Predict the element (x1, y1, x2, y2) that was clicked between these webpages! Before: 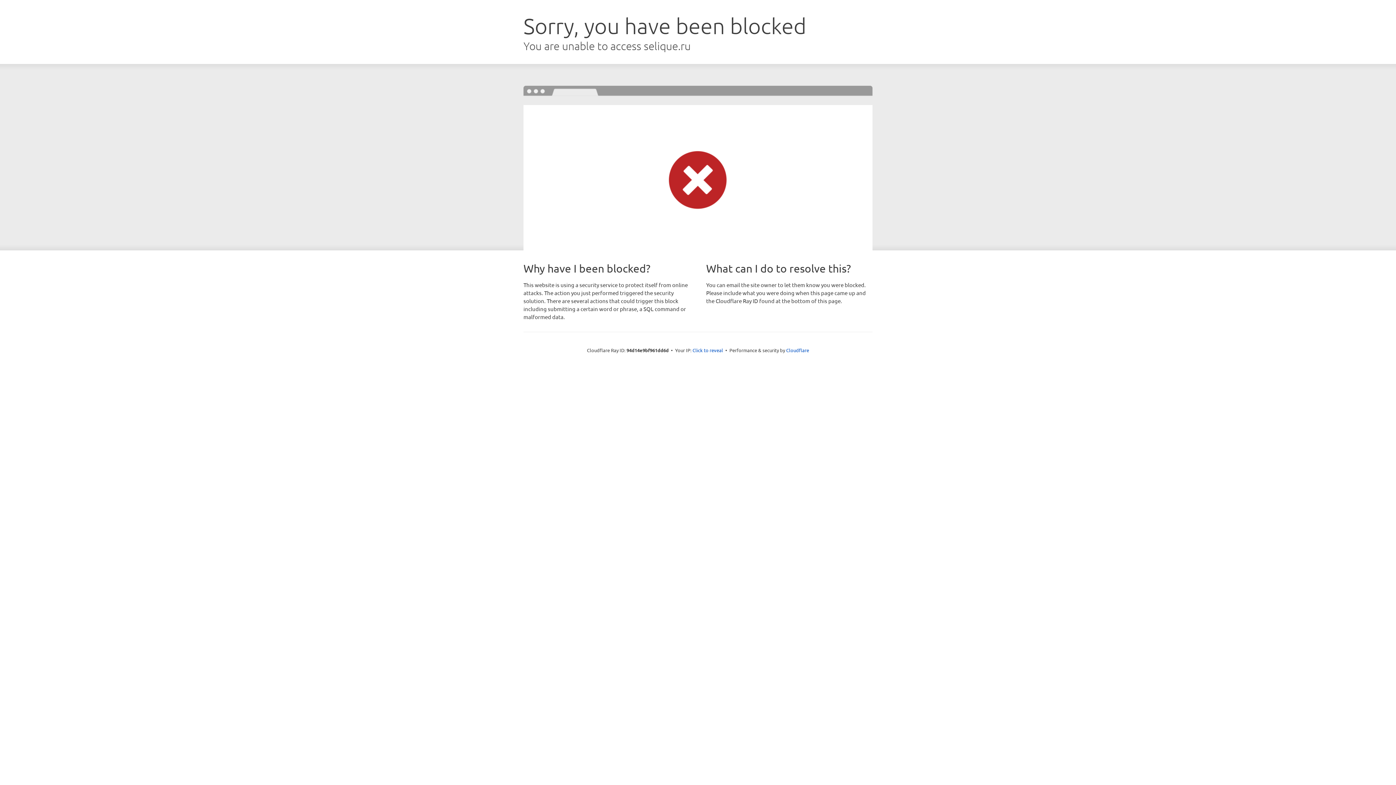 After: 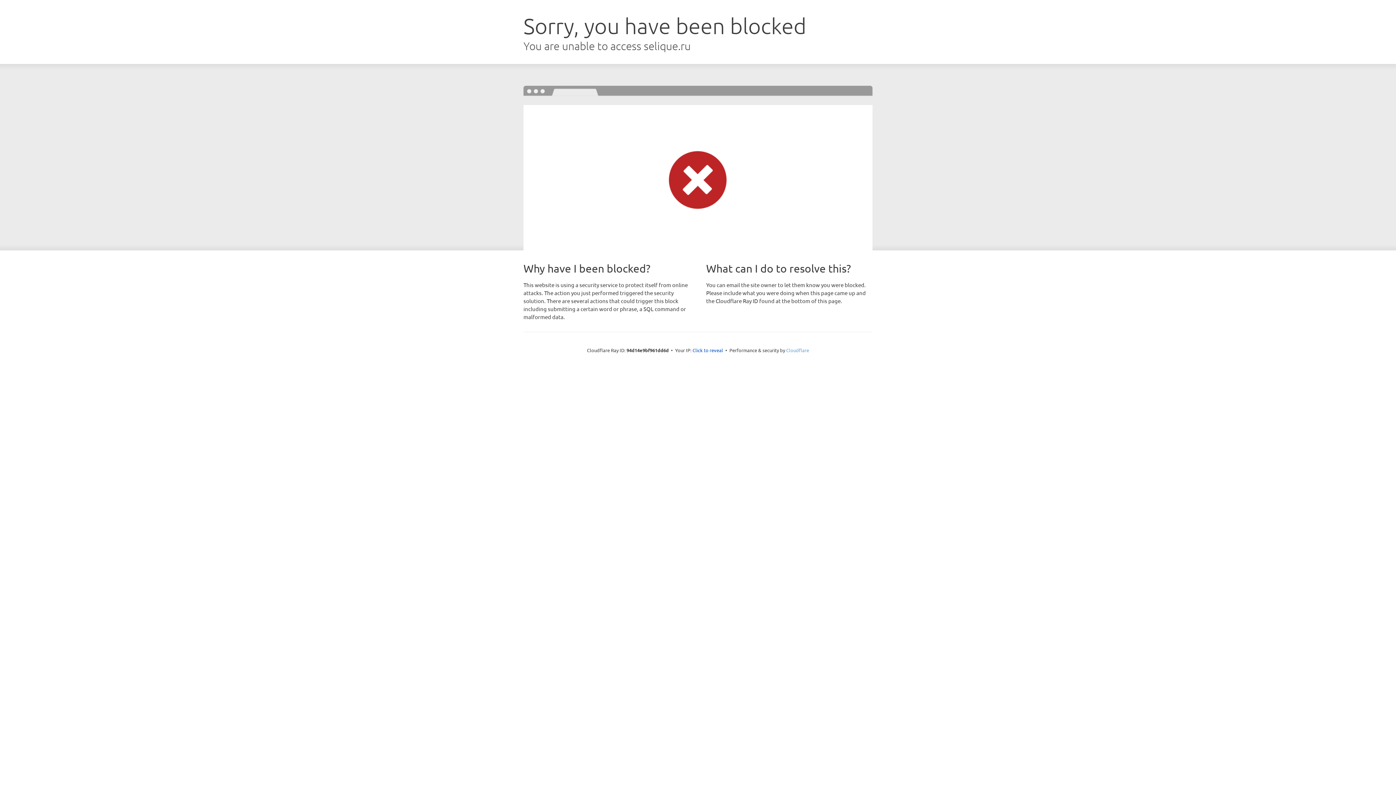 Action: label: Cloudflare bbox: (786, 347, 809, 353)